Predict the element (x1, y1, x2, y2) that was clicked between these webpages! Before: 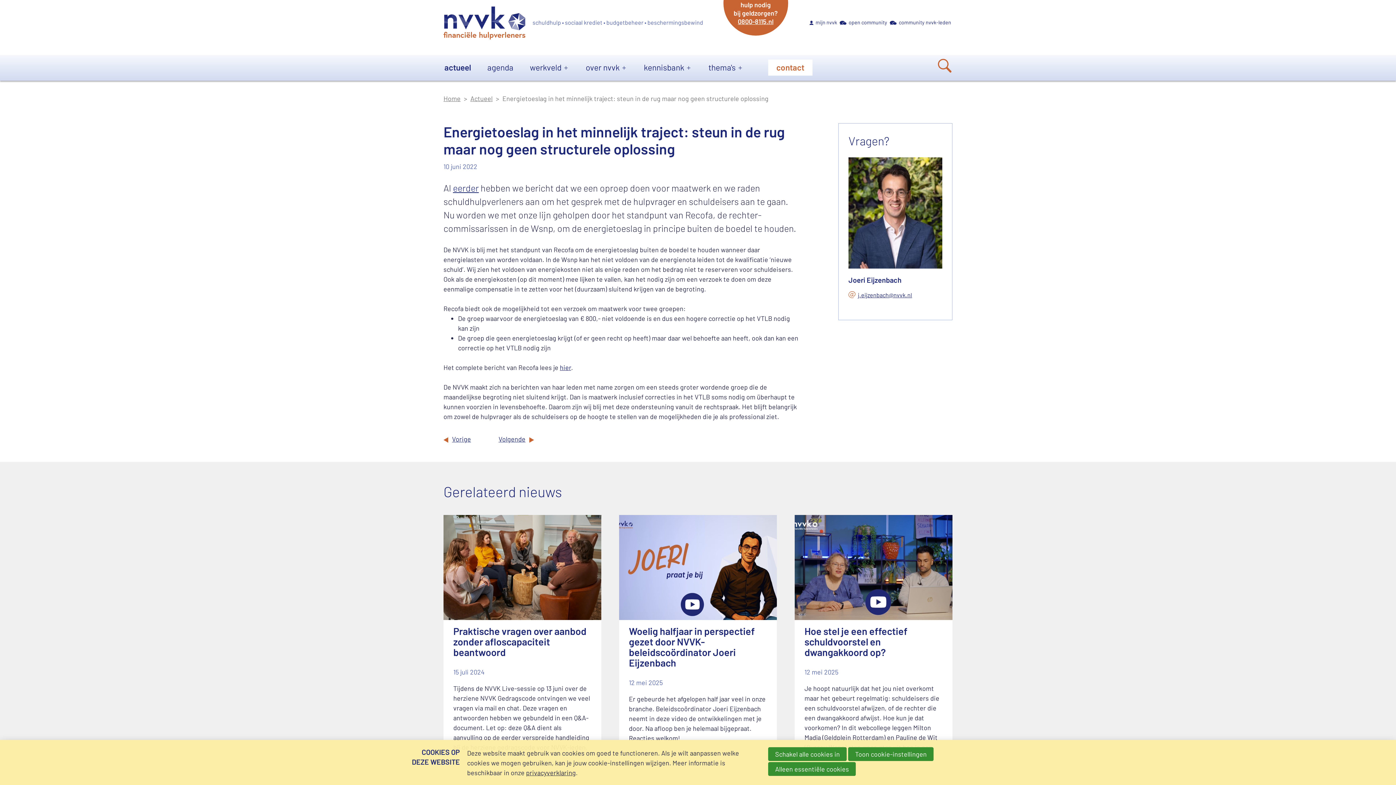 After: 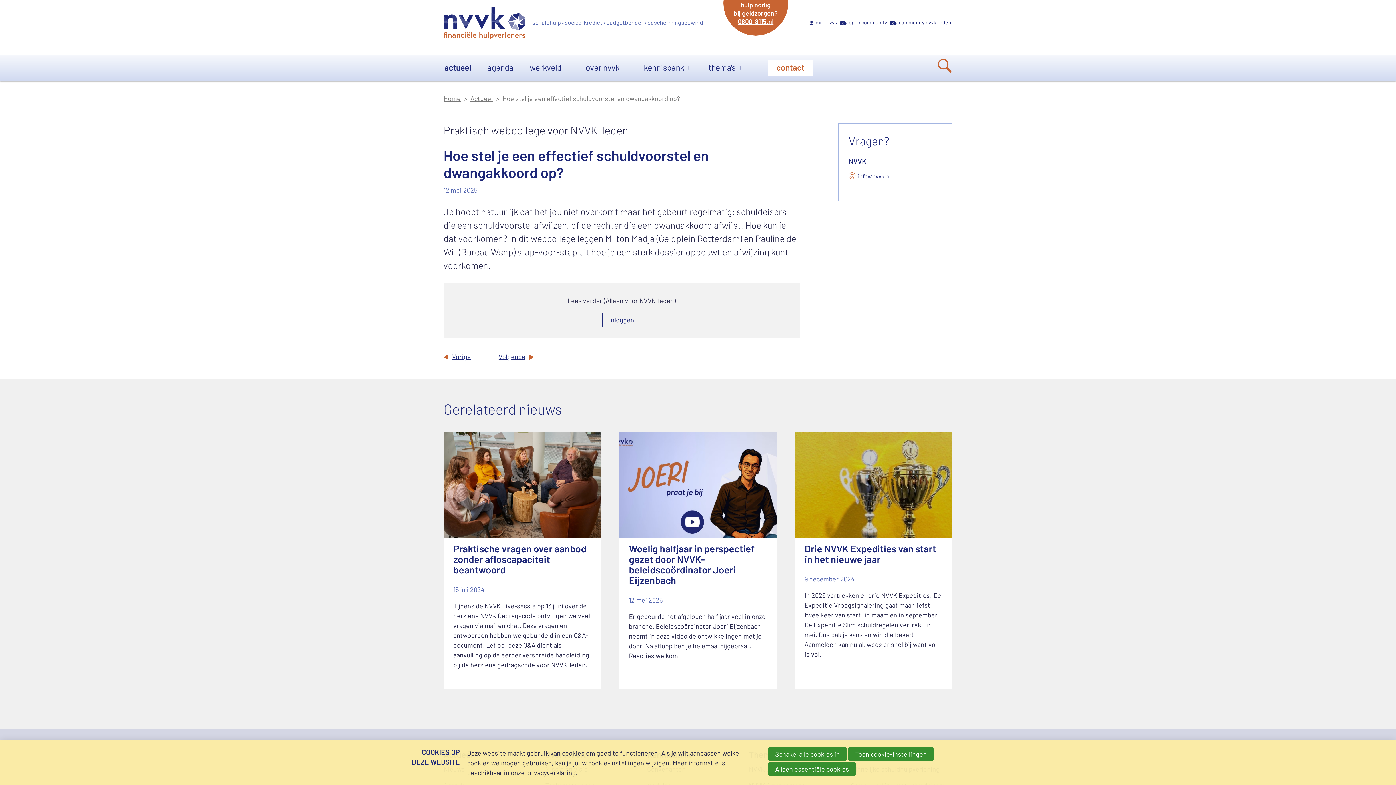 Action: bbox: (794, 515, 952, 792)